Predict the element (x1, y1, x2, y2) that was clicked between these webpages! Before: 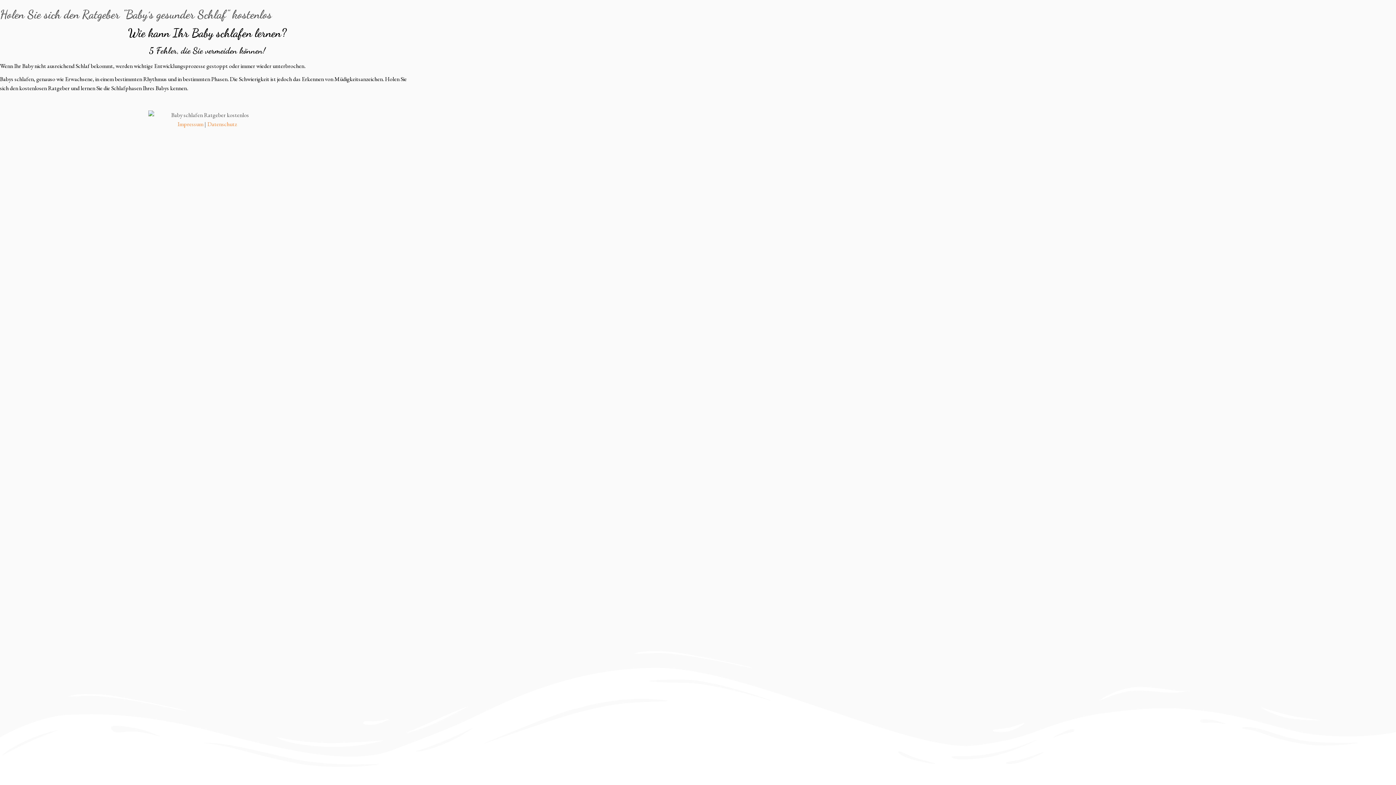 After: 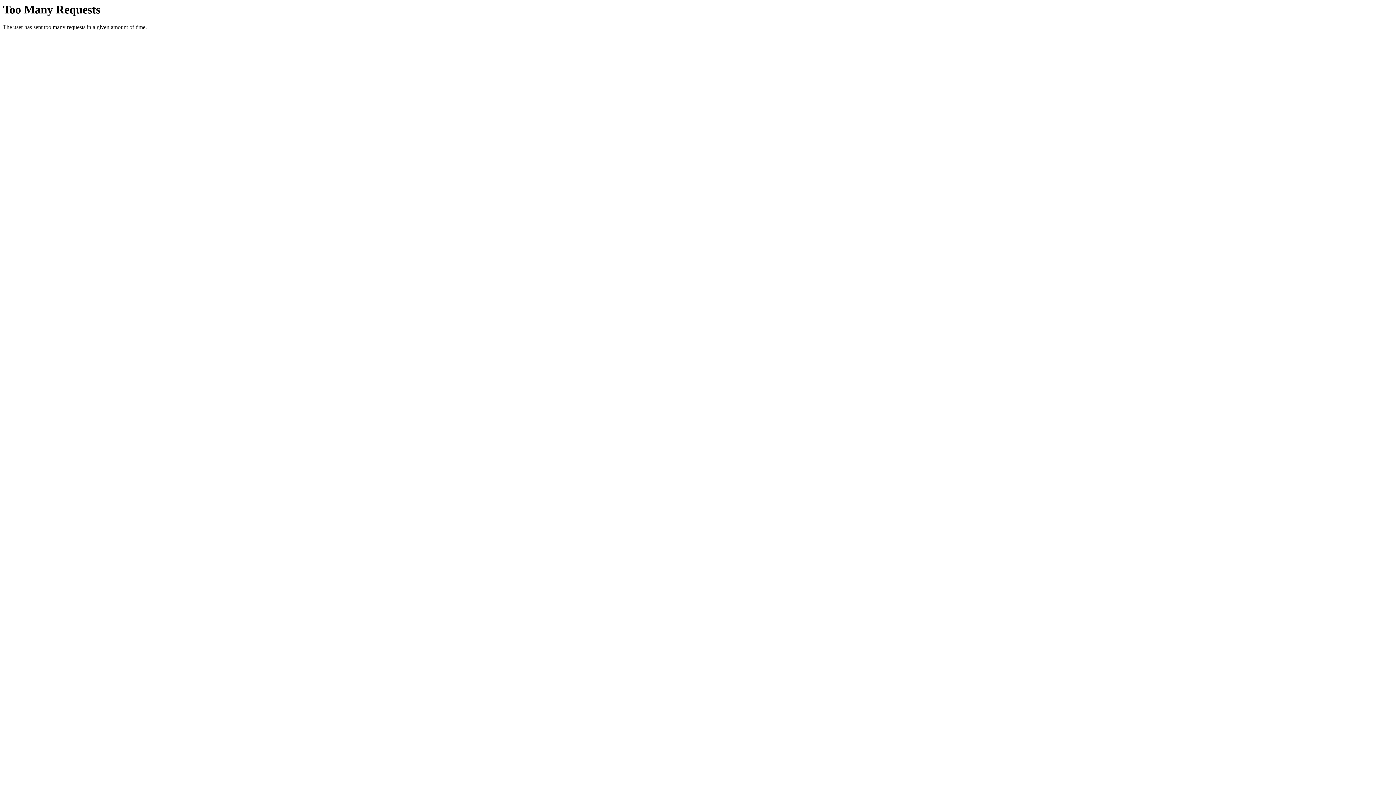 Action: label: Impressum bbox: (177, 120, 203, 128)